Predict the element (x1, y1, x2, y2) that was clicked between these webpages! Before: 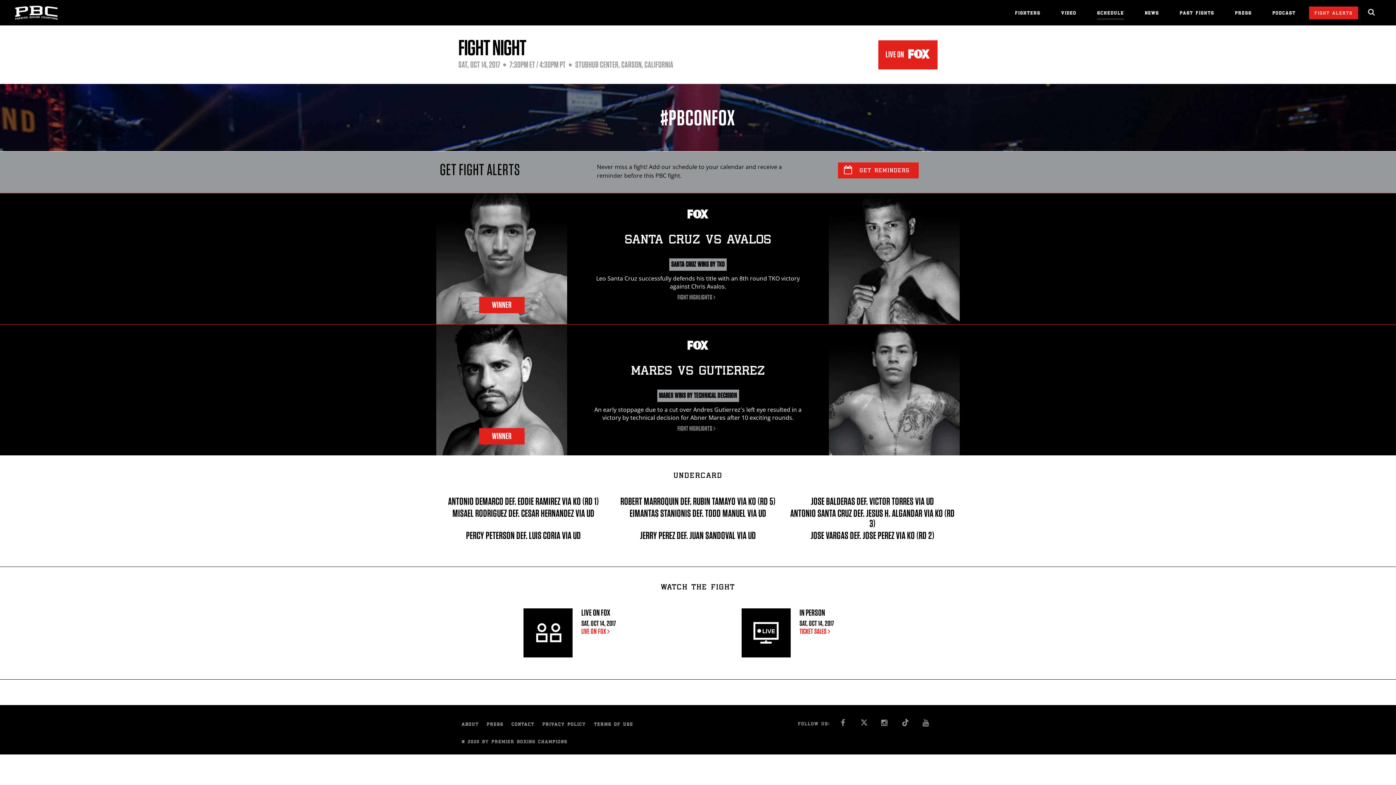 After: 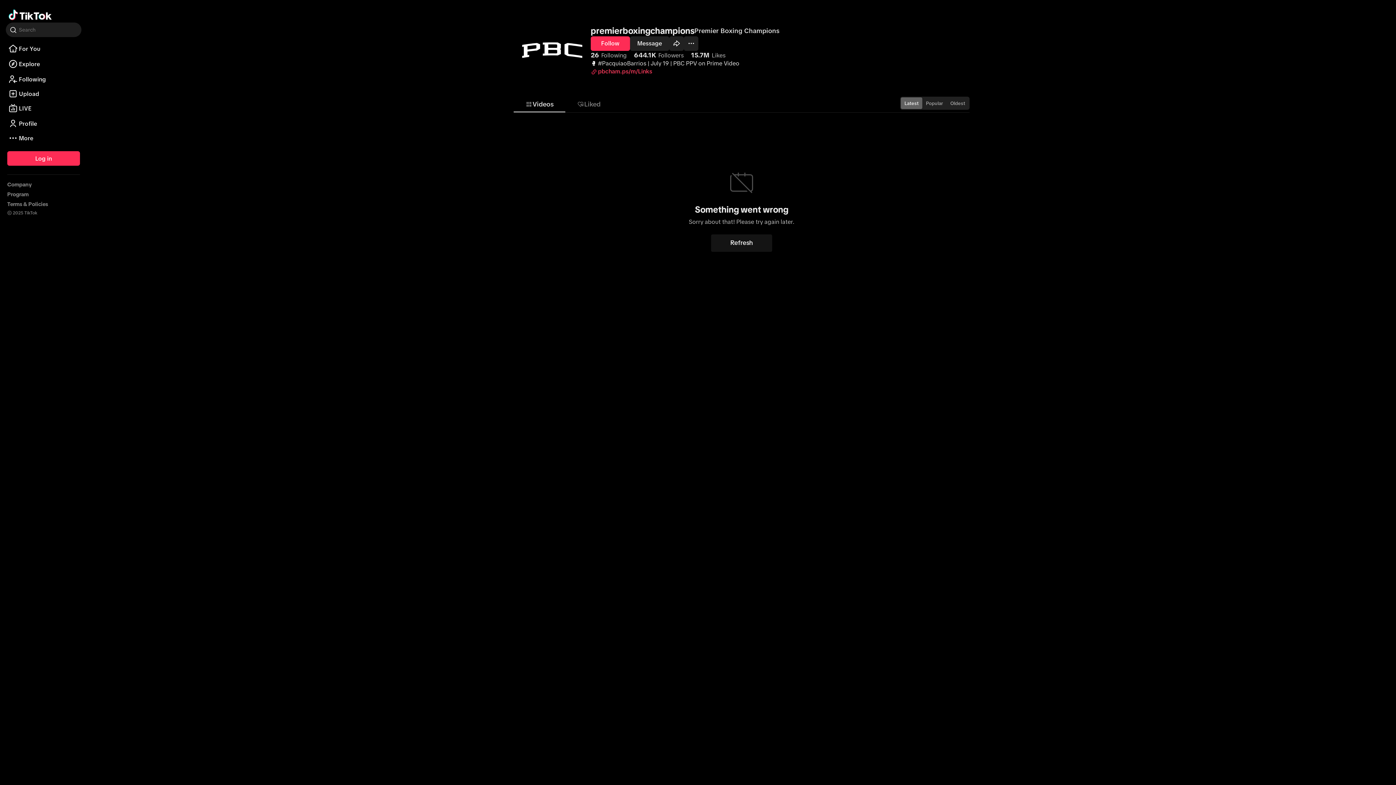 Action: bbox: (897, 717, 913, 733)